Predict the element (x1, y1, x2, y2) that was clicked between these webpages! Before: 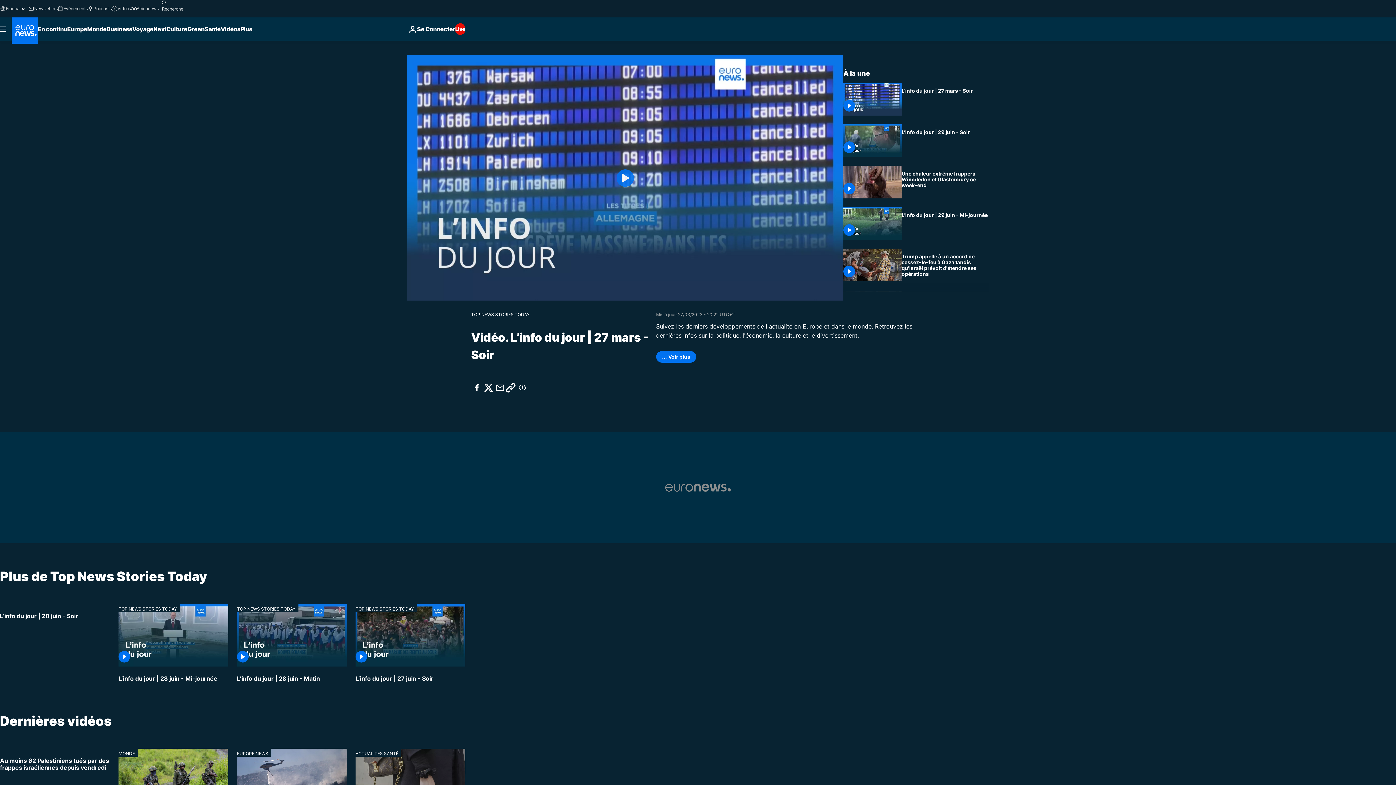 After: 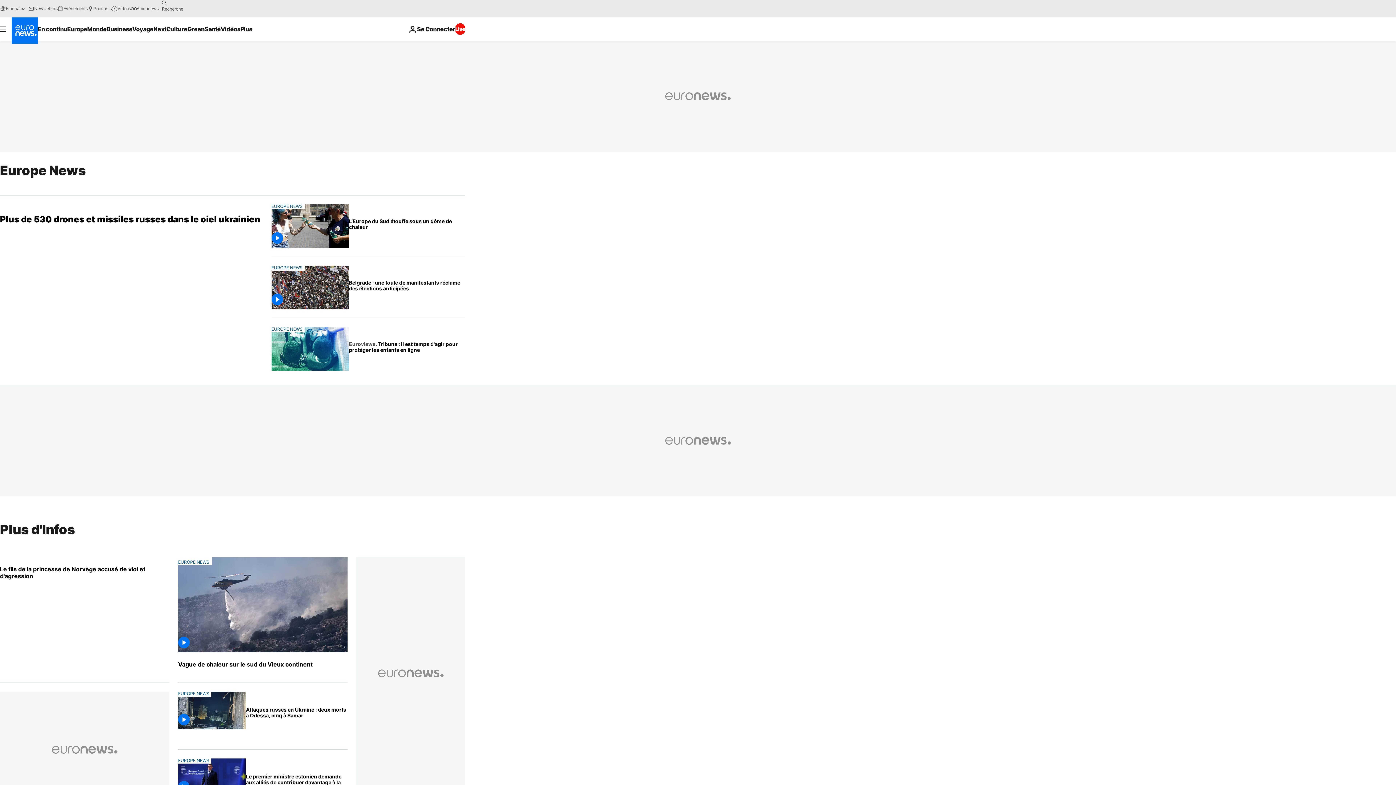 Action: bbox: (237, 749, 271, 757) label: EUROPE NEWS